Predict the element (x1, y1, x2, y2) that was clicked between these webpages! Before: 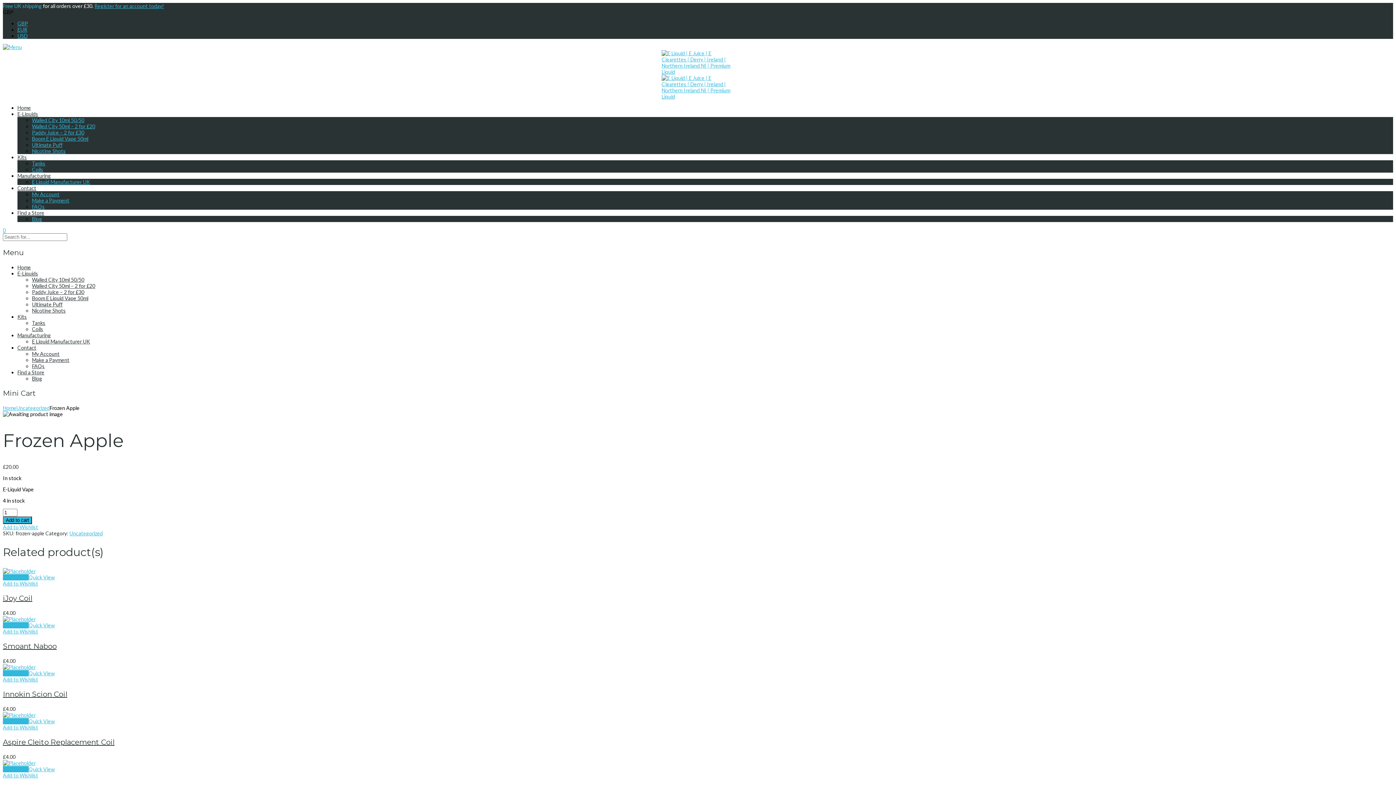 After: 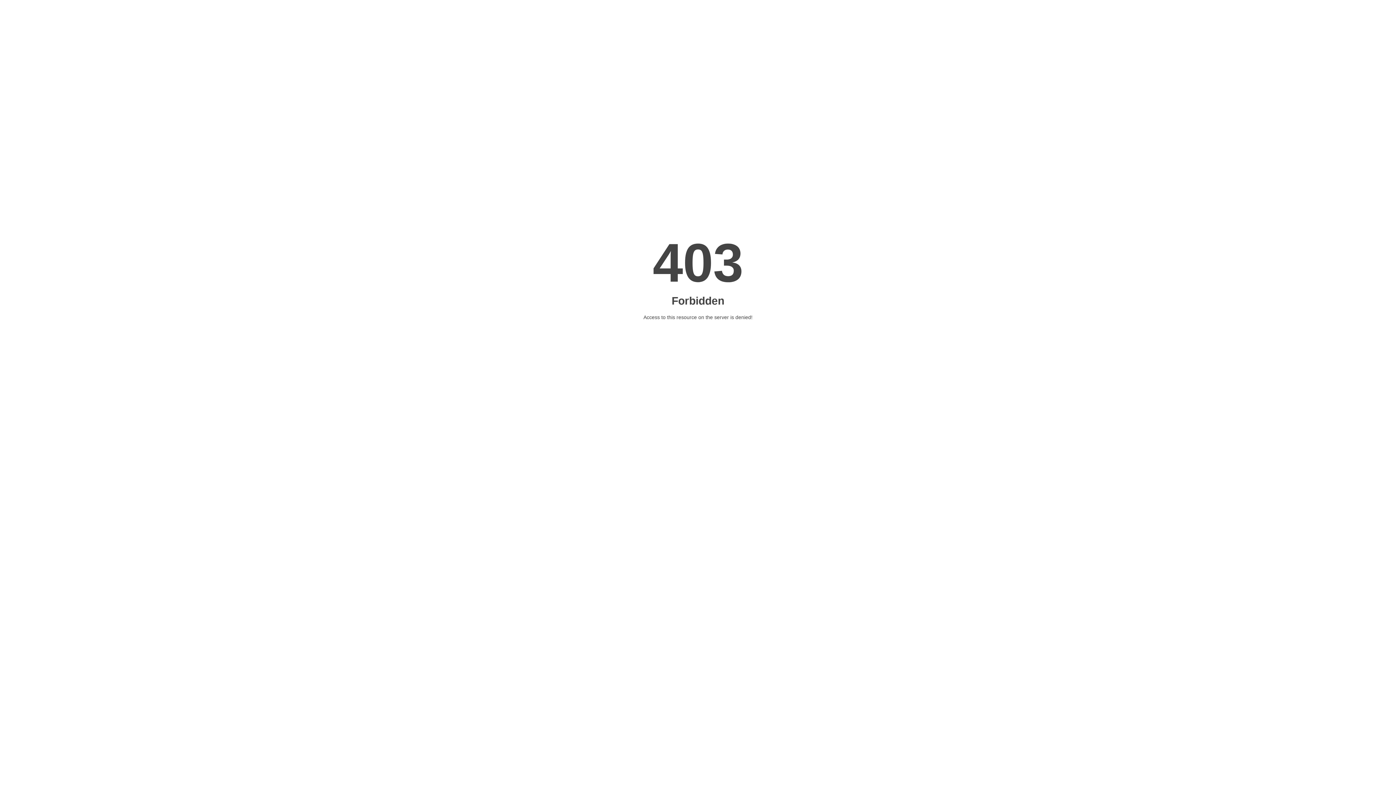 Action: bbox: (32, 216, 42, 222) label: Blog